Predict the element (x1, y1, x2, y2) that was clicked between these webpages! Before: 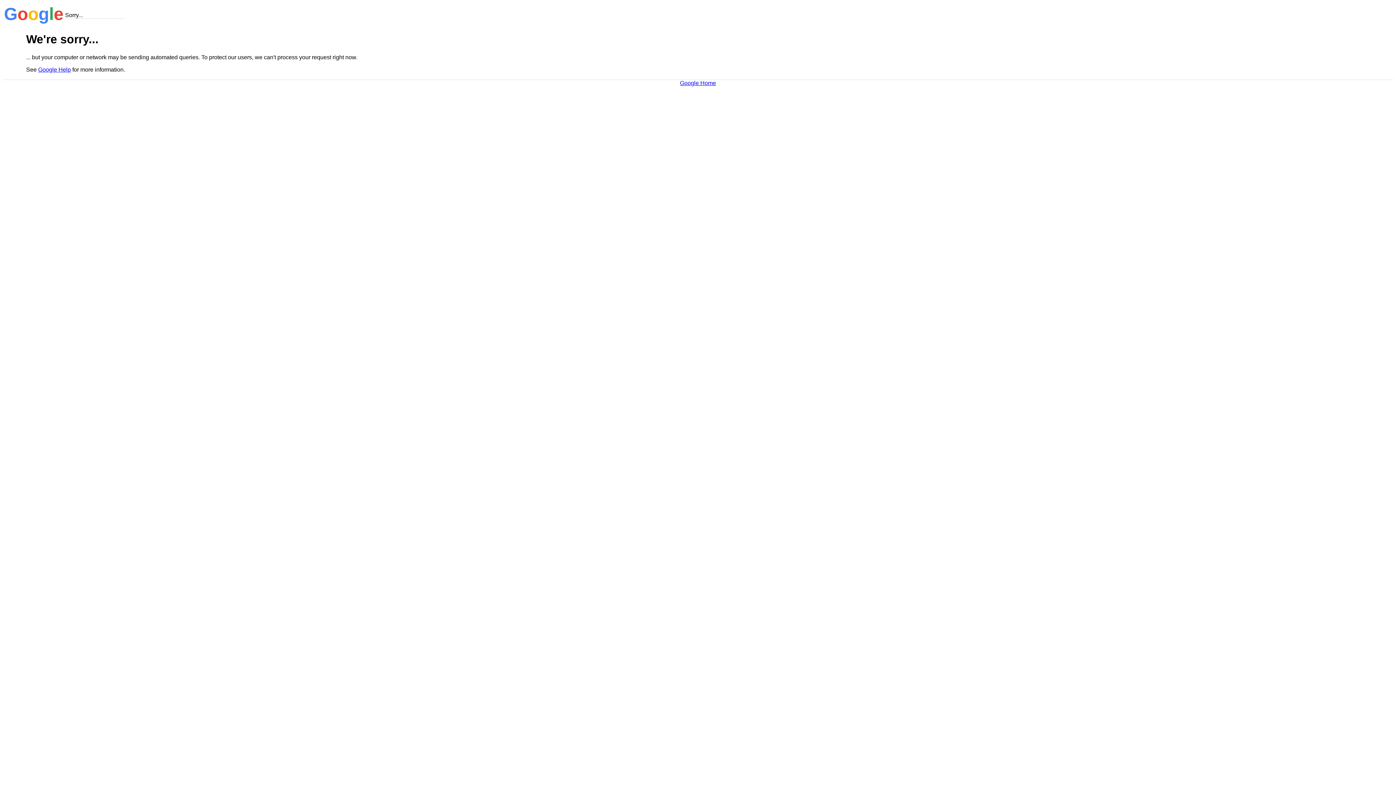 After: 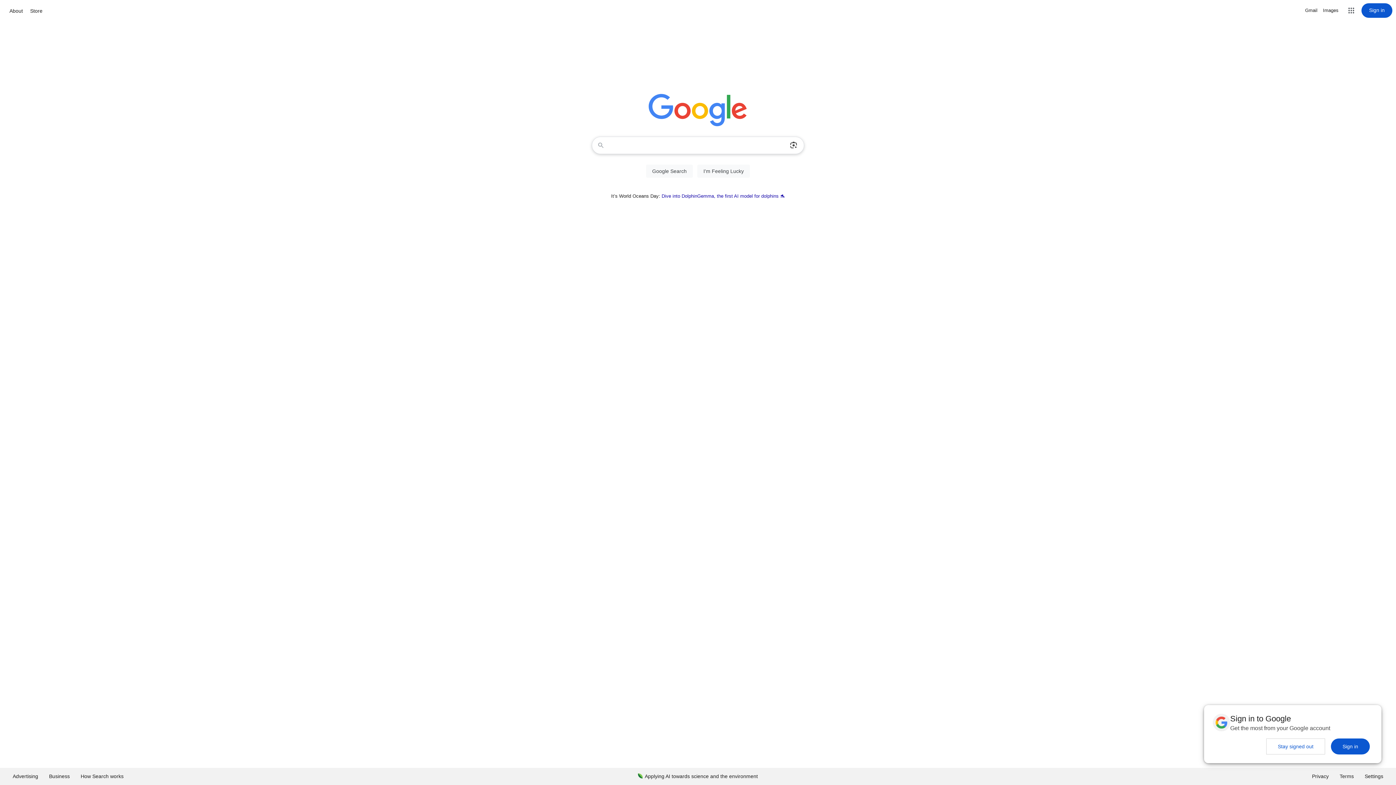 Action: label: Google Home bbox: (680, 79, 716, 86)